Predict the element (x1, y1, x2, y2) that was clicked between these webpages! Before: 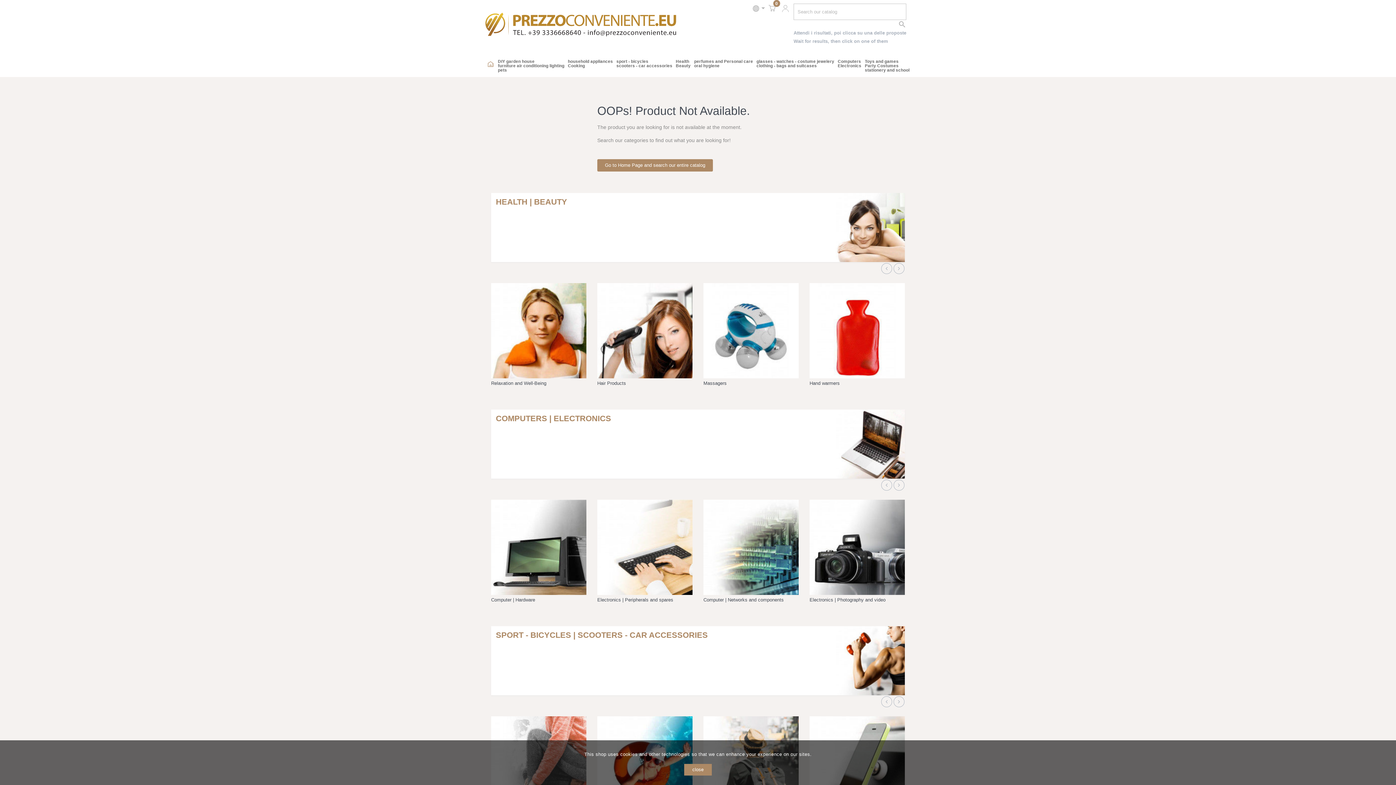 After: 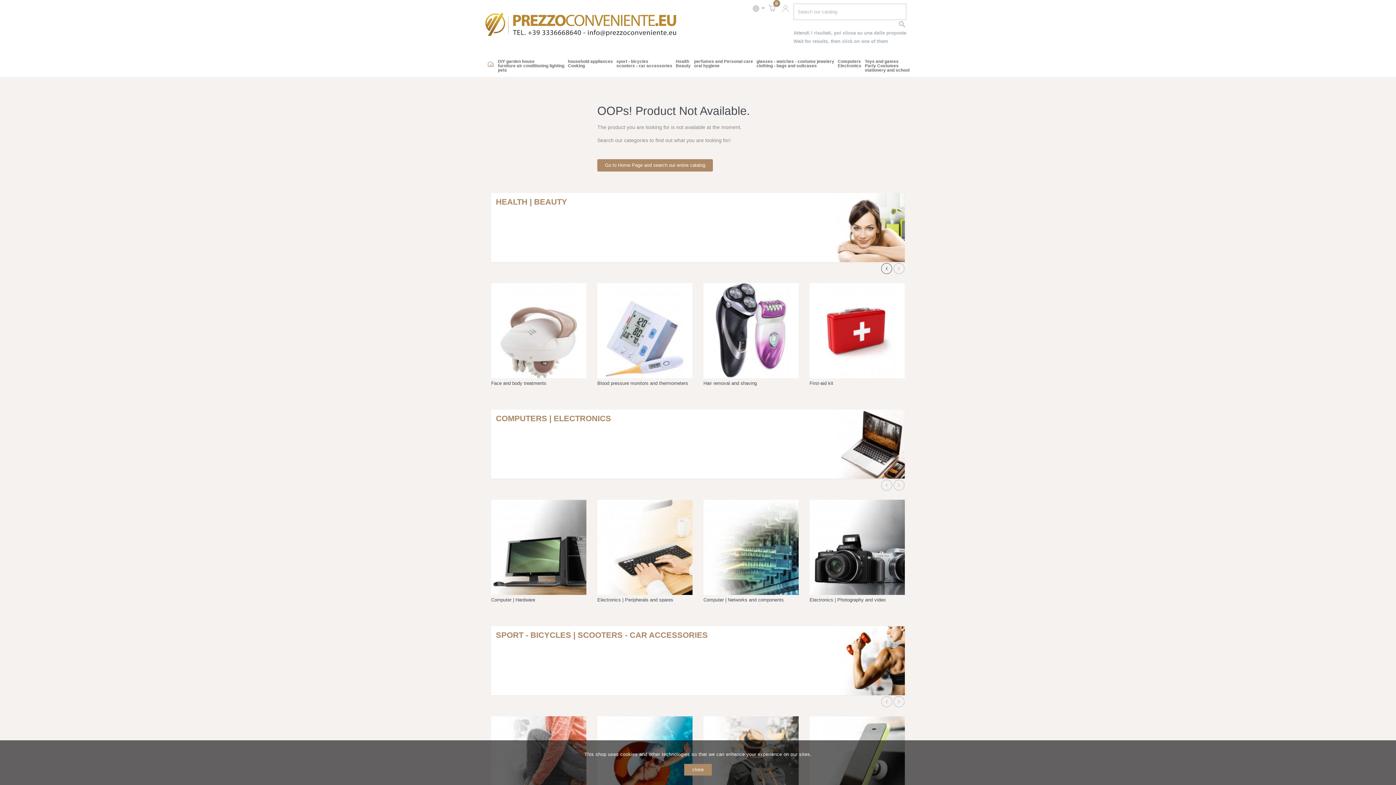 Action: bbox: (881, 265, 892, 271)